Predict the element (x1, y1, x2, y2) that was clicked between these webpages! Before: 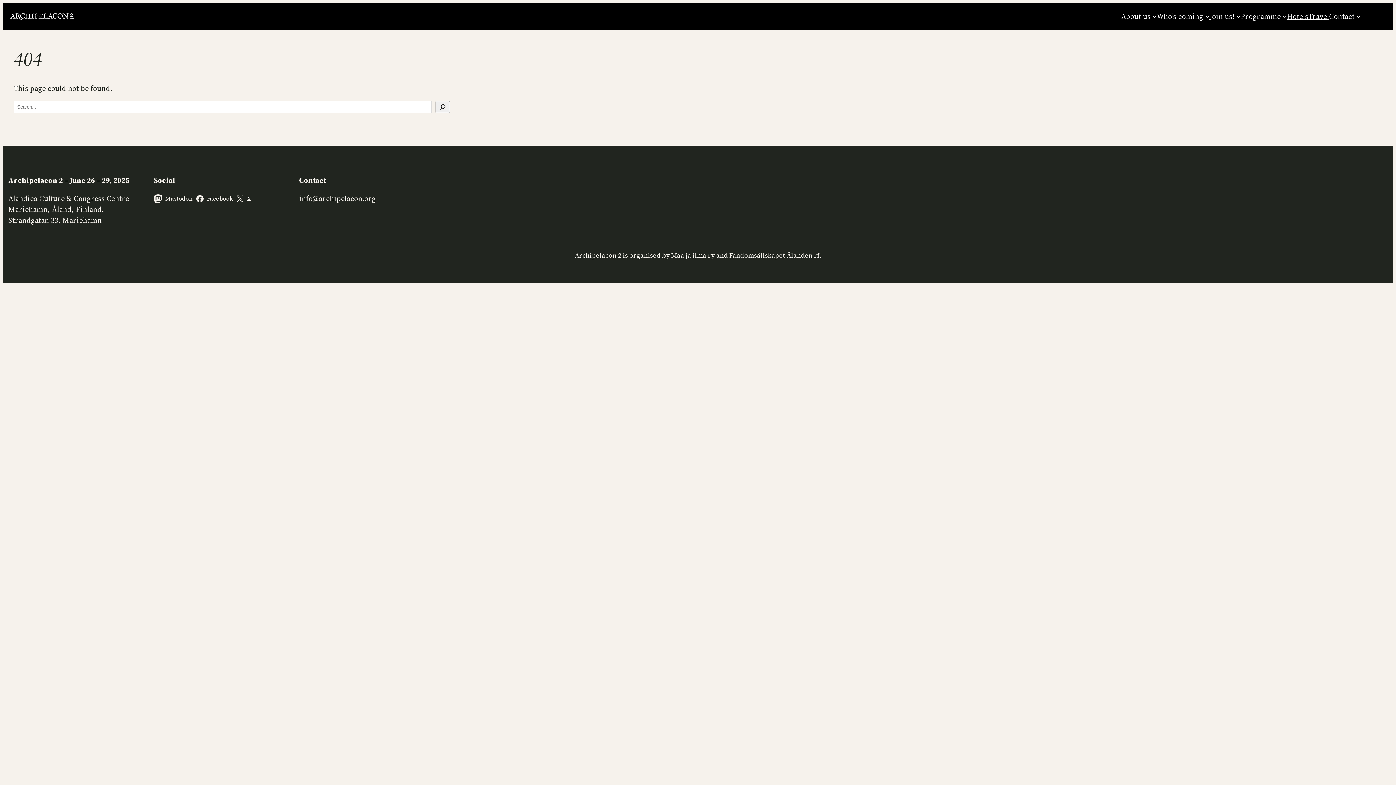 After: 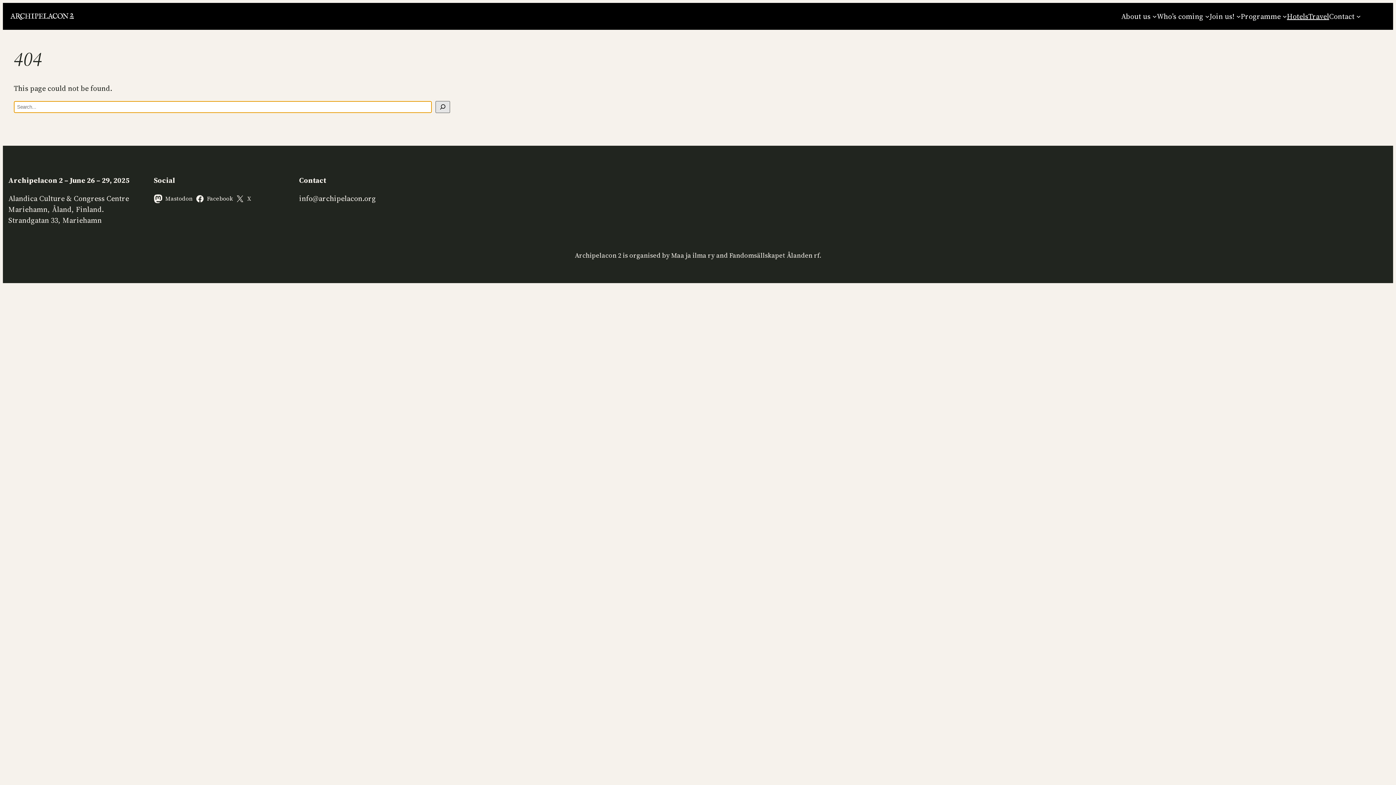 Action: bbox: (435, 101, 450, 113) label: Search